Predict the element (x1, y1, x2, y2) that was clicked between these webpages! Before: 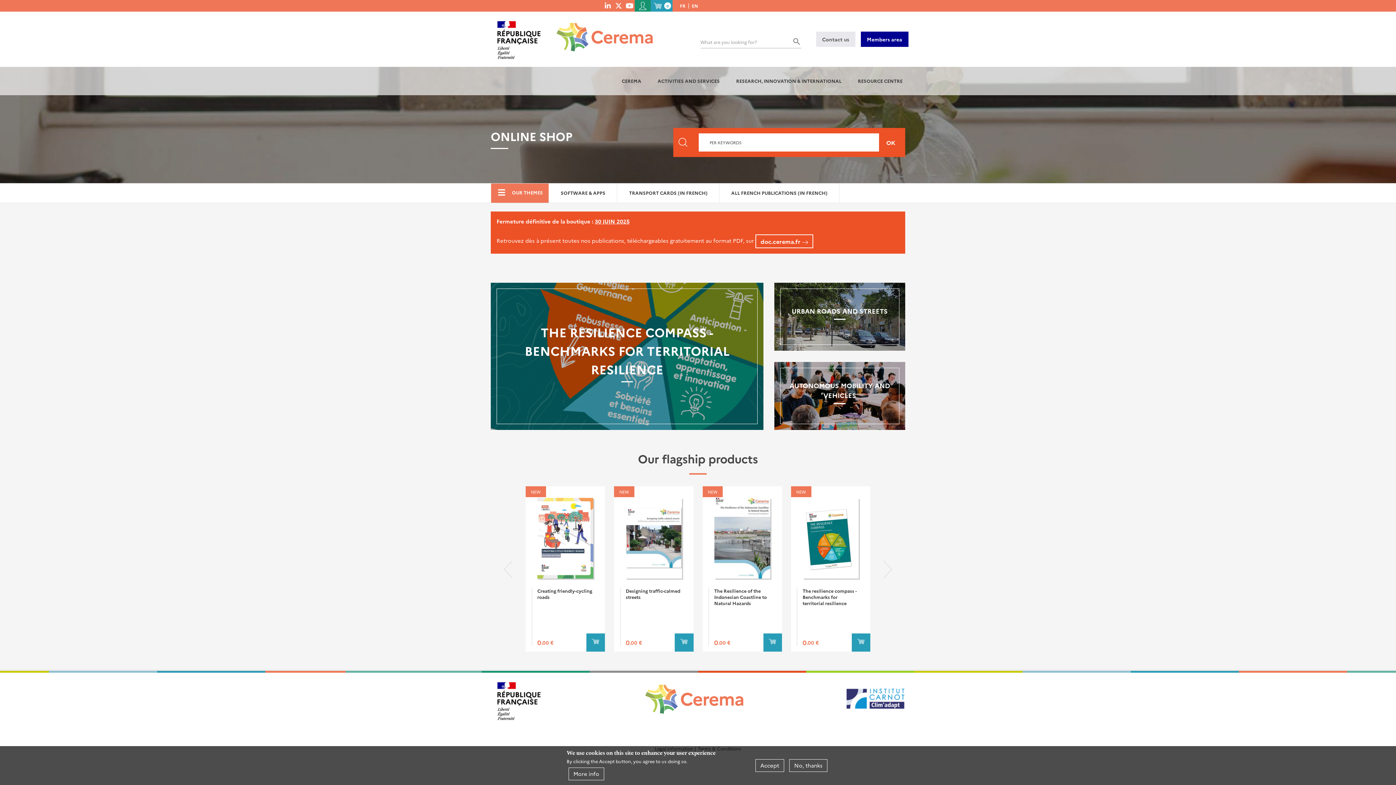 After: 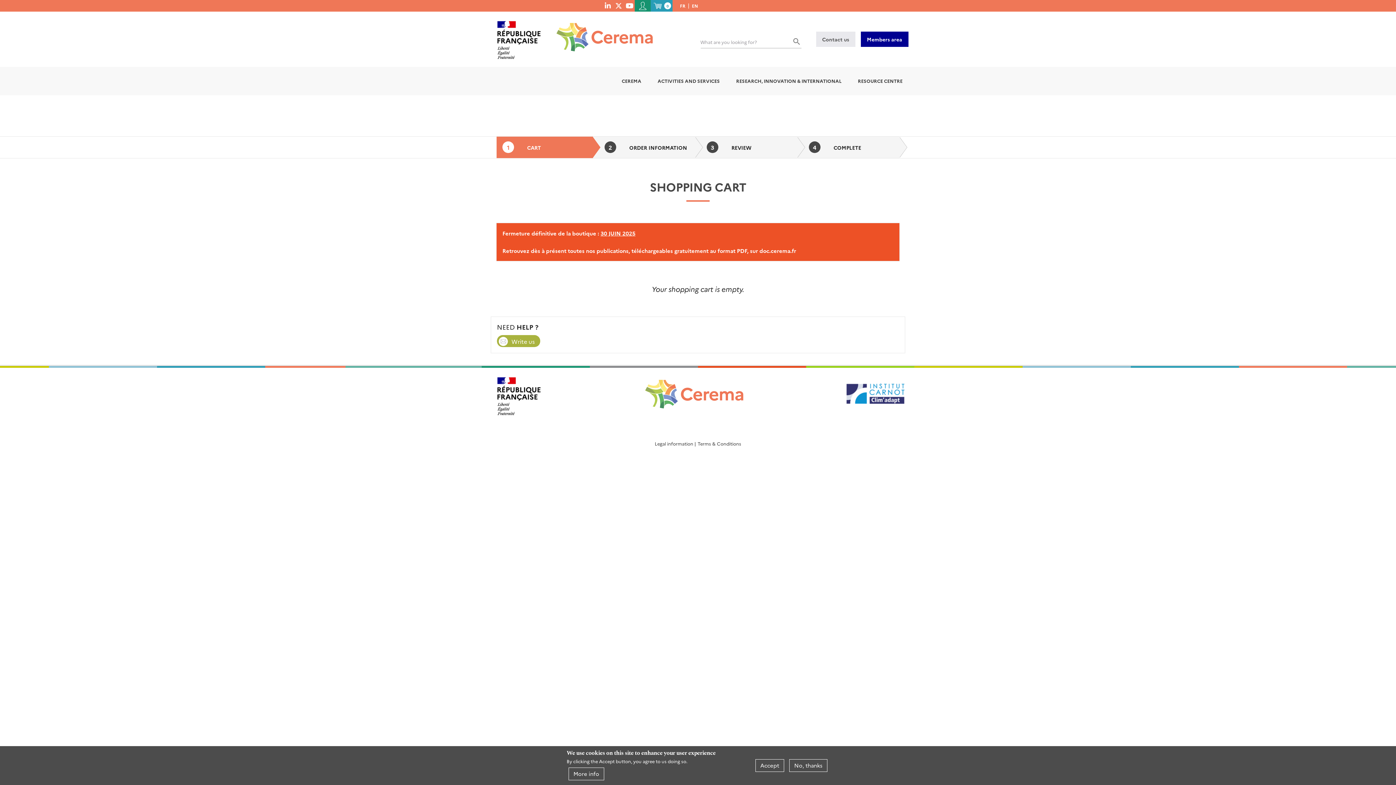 Action: bbox: (650, 0, 672, 11) label: 0